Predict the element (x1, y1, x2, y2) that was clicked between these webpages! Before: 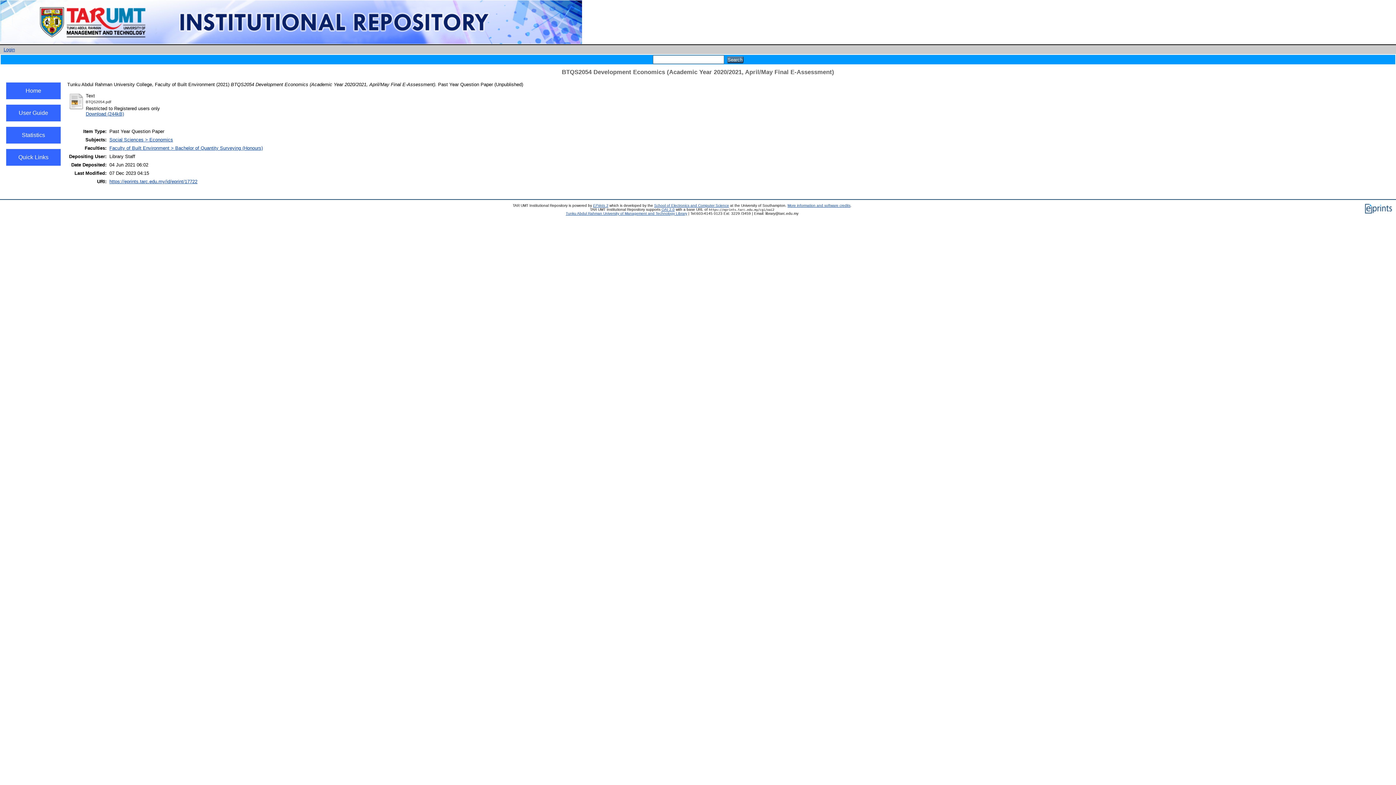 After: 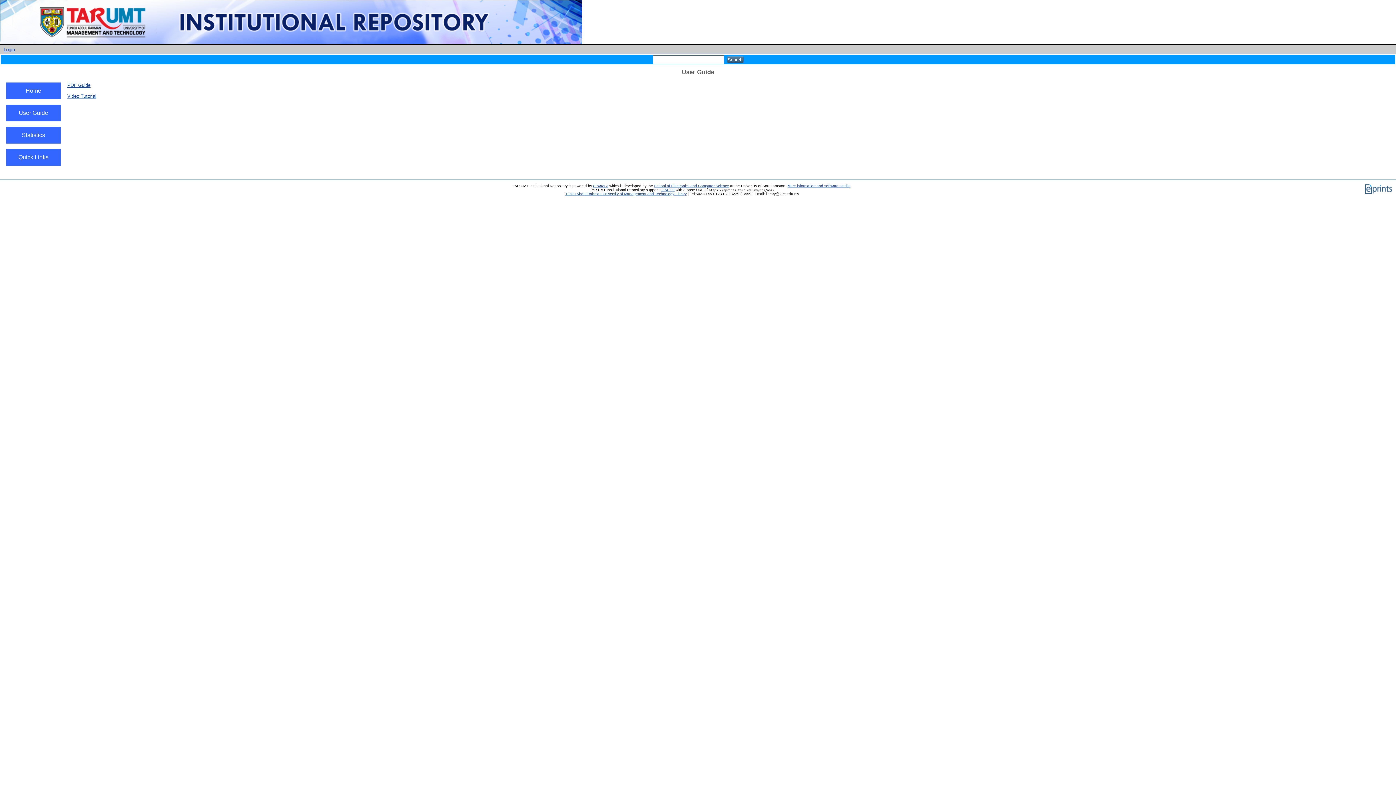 Action: bbox: (6, 104, 60, 121) label: User Guide